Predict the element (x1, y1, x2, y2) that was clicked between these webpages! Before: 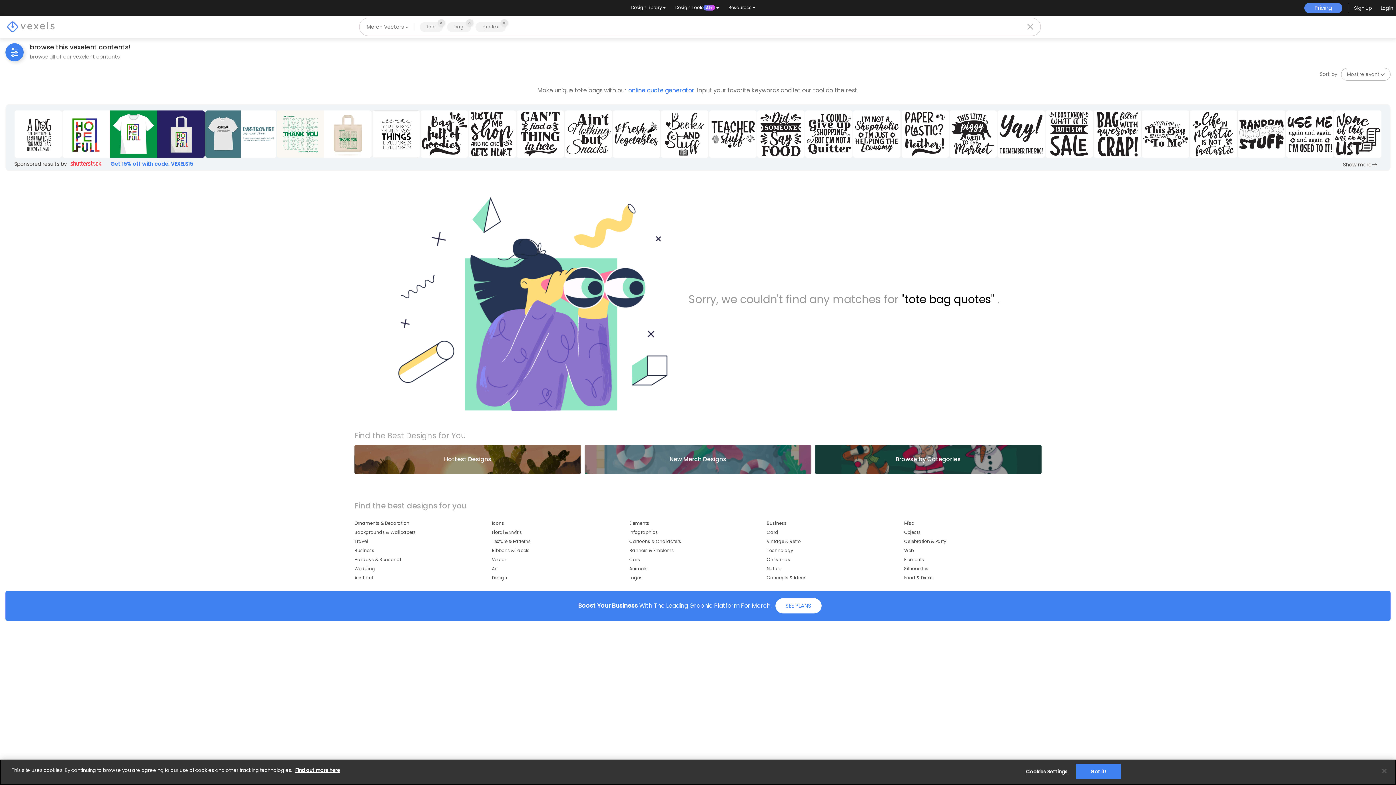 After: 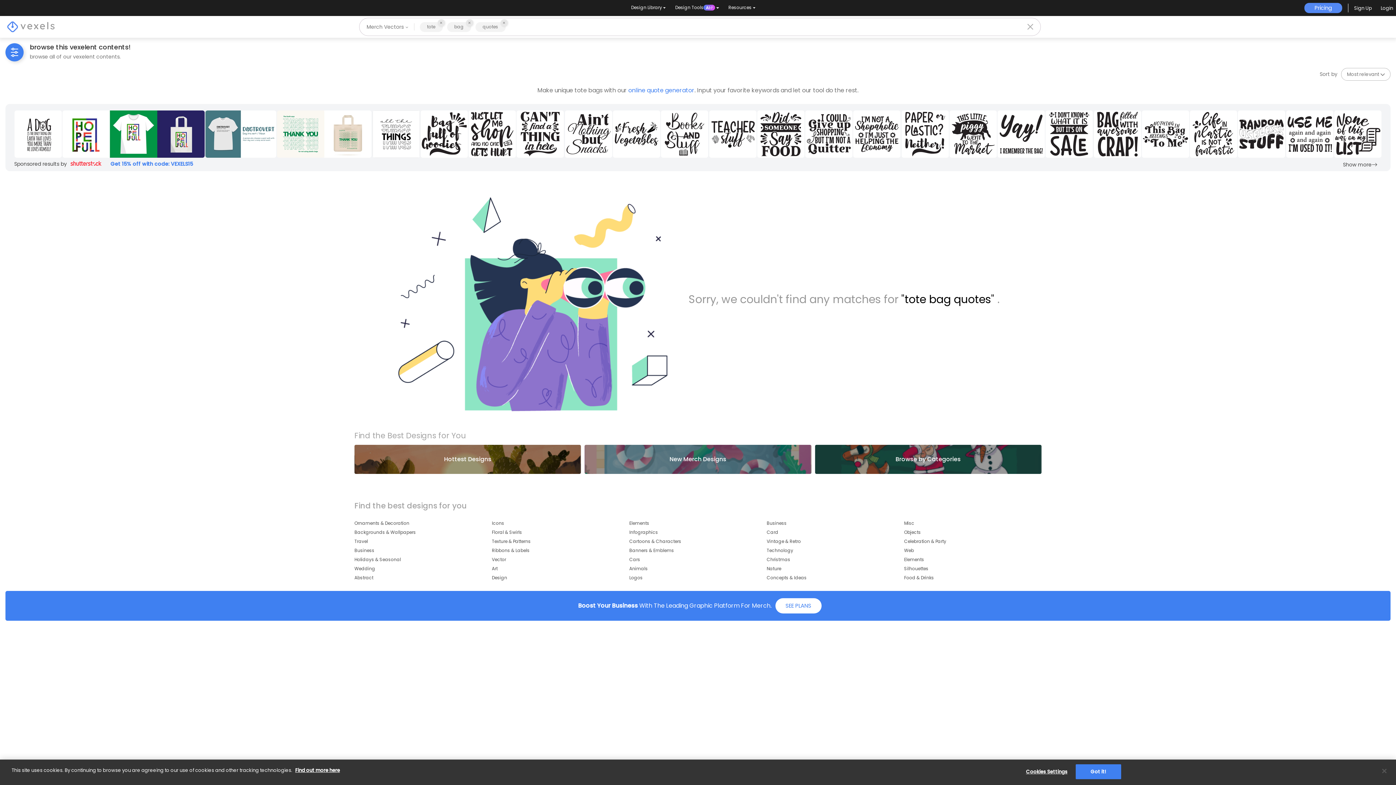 Action: label: Sponsored Images bbox: (1093, 106, 1141, 161)